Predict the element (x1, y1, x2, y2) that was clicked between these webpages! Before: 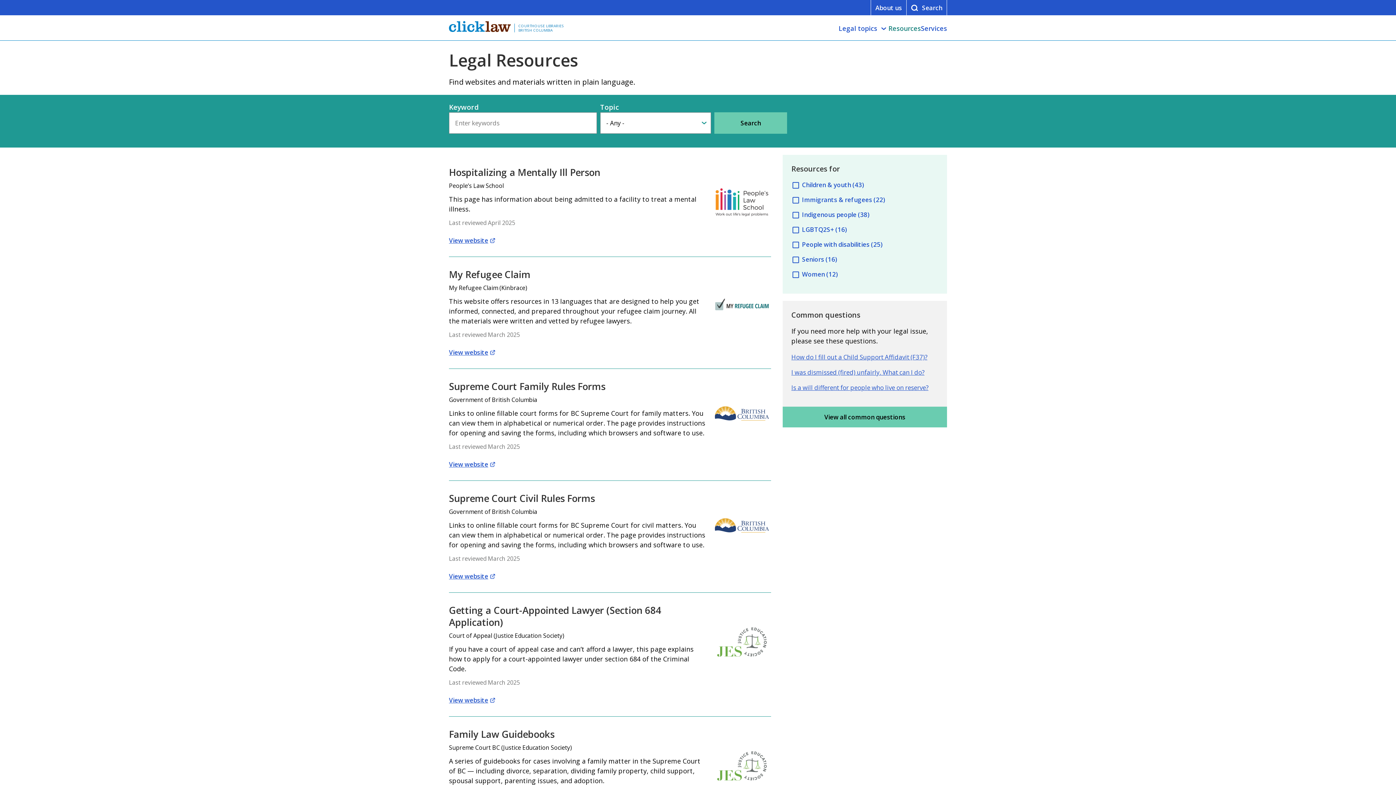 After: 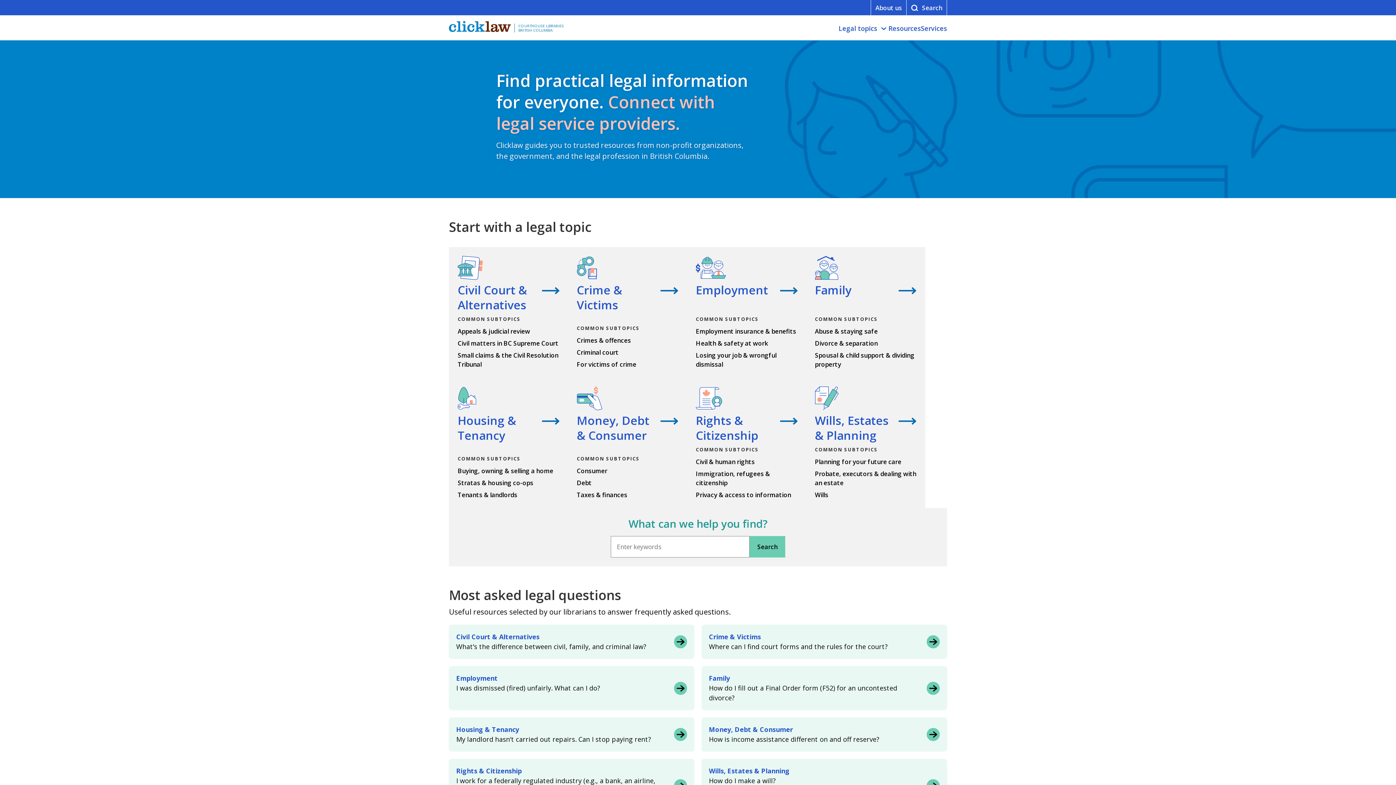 Action: bbox: (449, 21, 510, 34)